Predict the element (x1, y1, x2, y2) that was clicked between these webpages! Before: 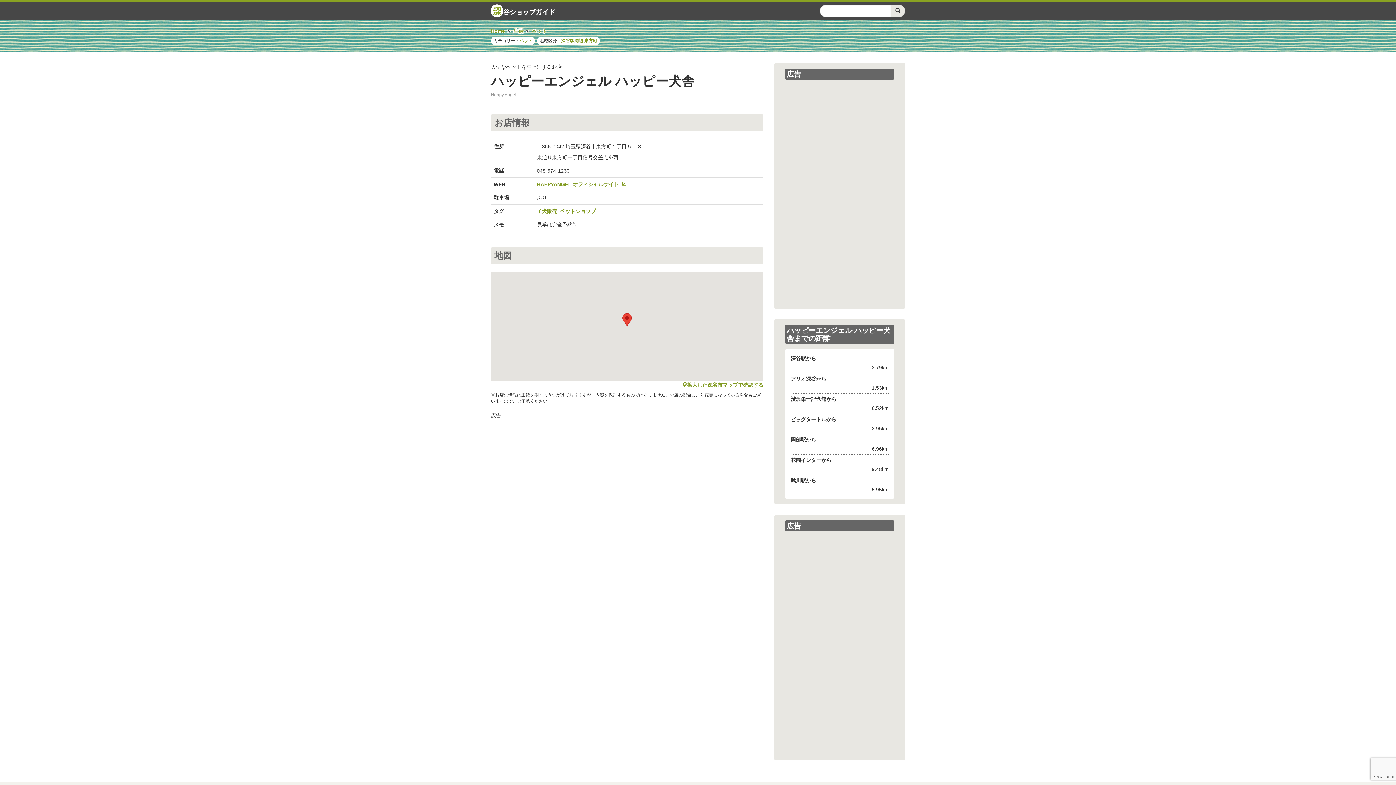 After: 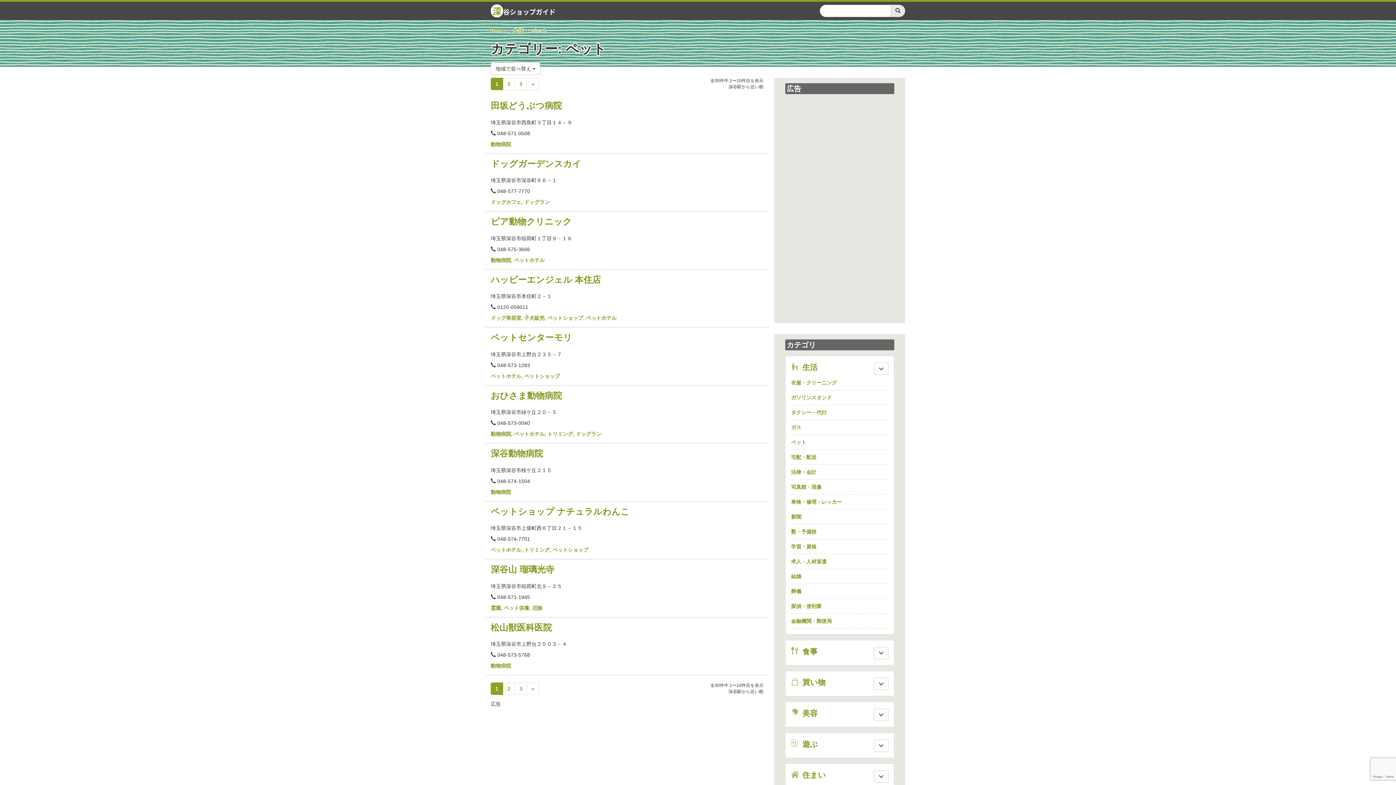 Action: bbox: (519, 38, 532, 43) label: ペット